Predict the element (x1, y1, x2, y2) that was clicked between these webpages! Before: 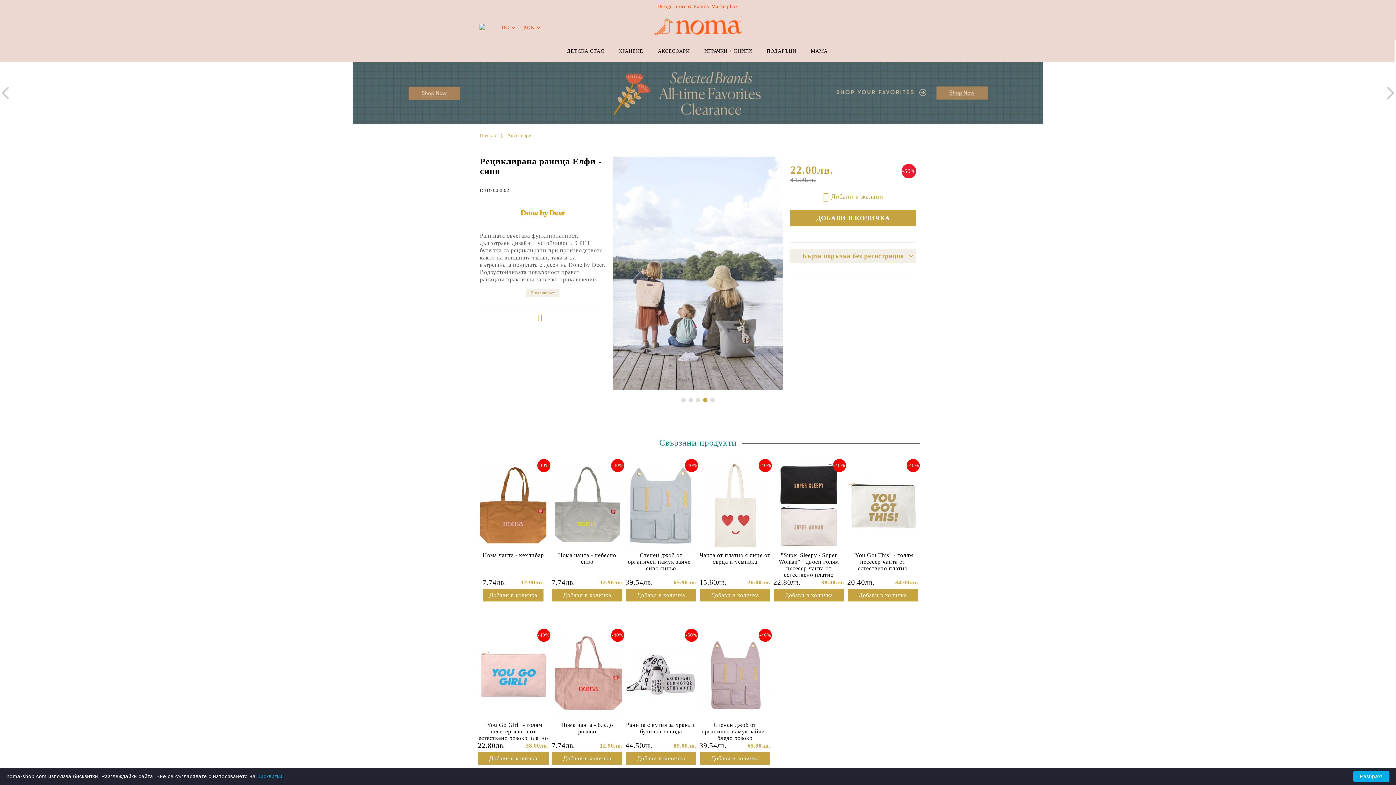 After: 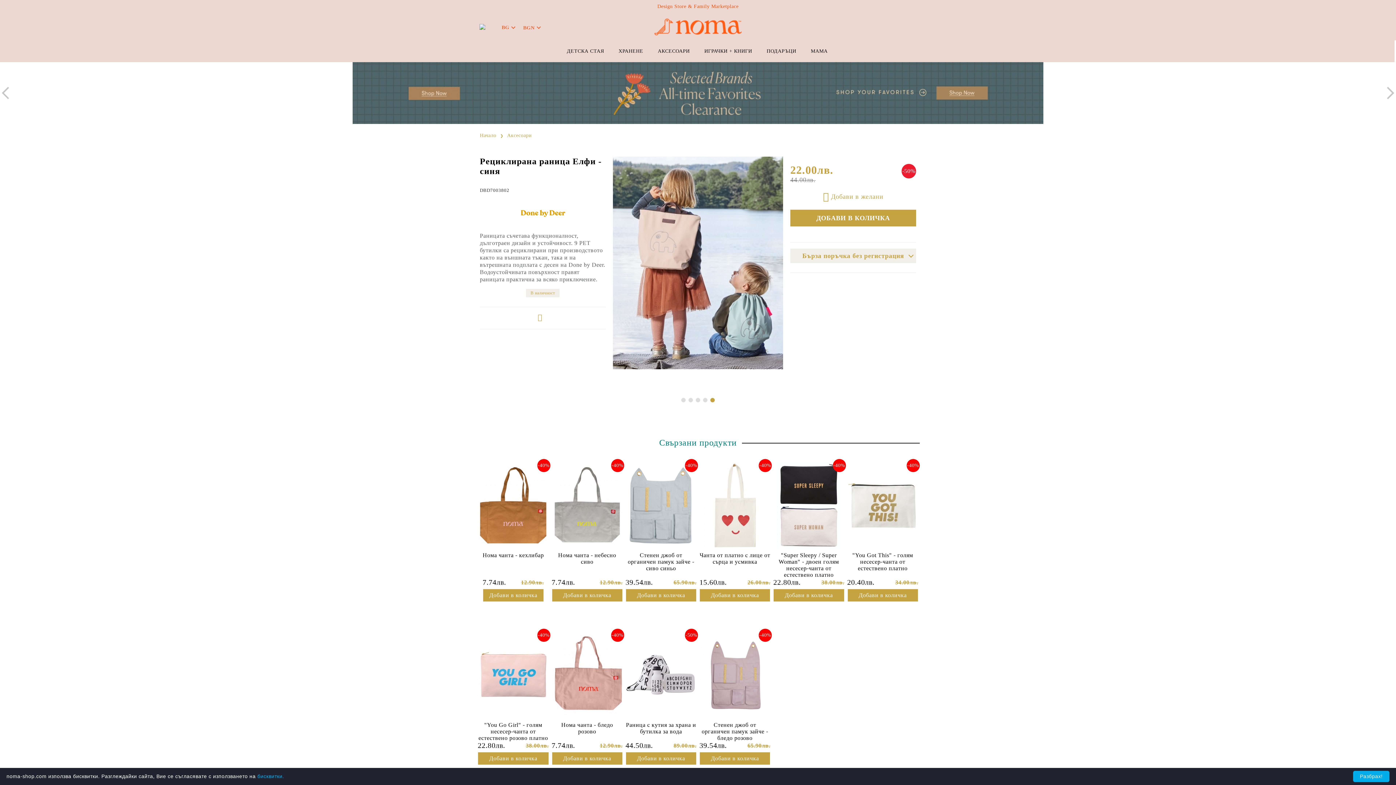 Action: bbox: (710, 398, 714, 402)